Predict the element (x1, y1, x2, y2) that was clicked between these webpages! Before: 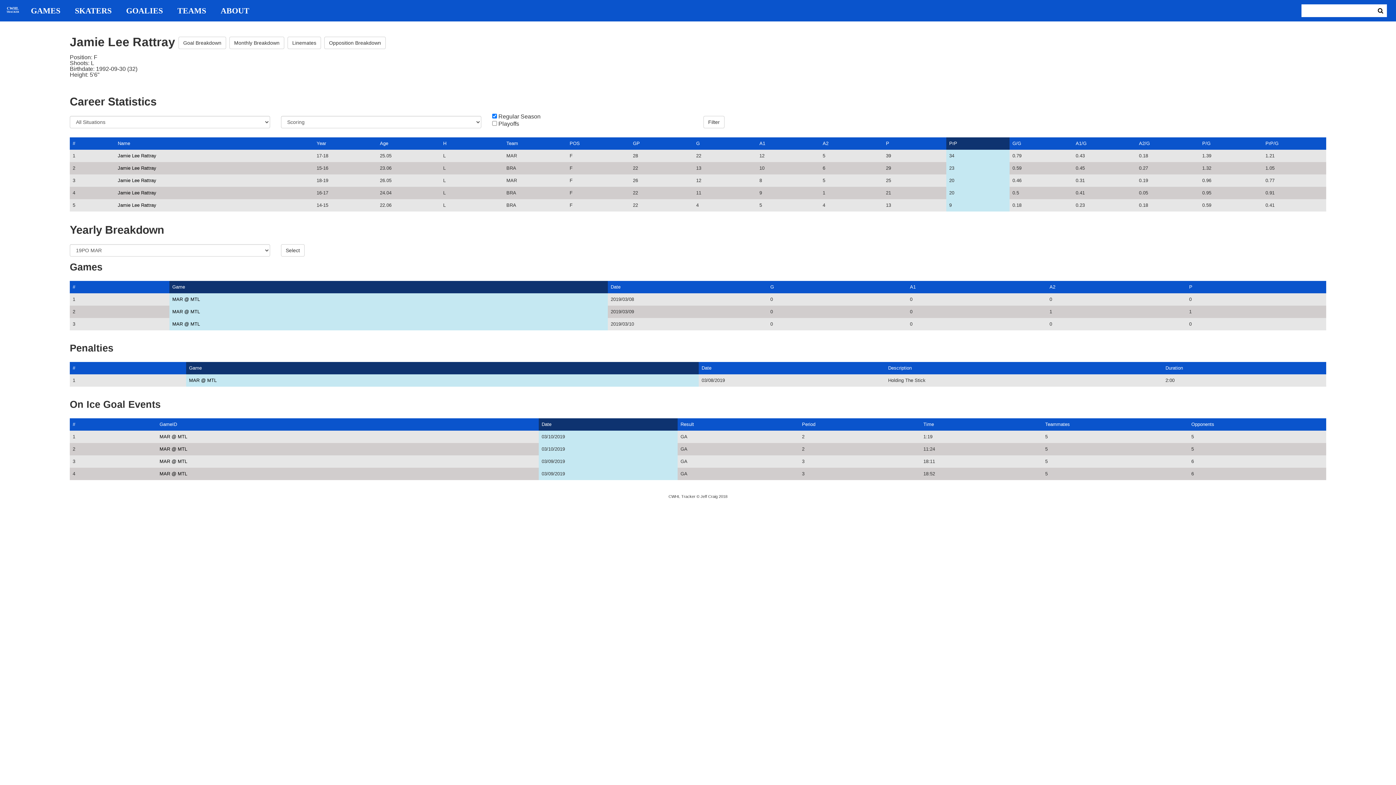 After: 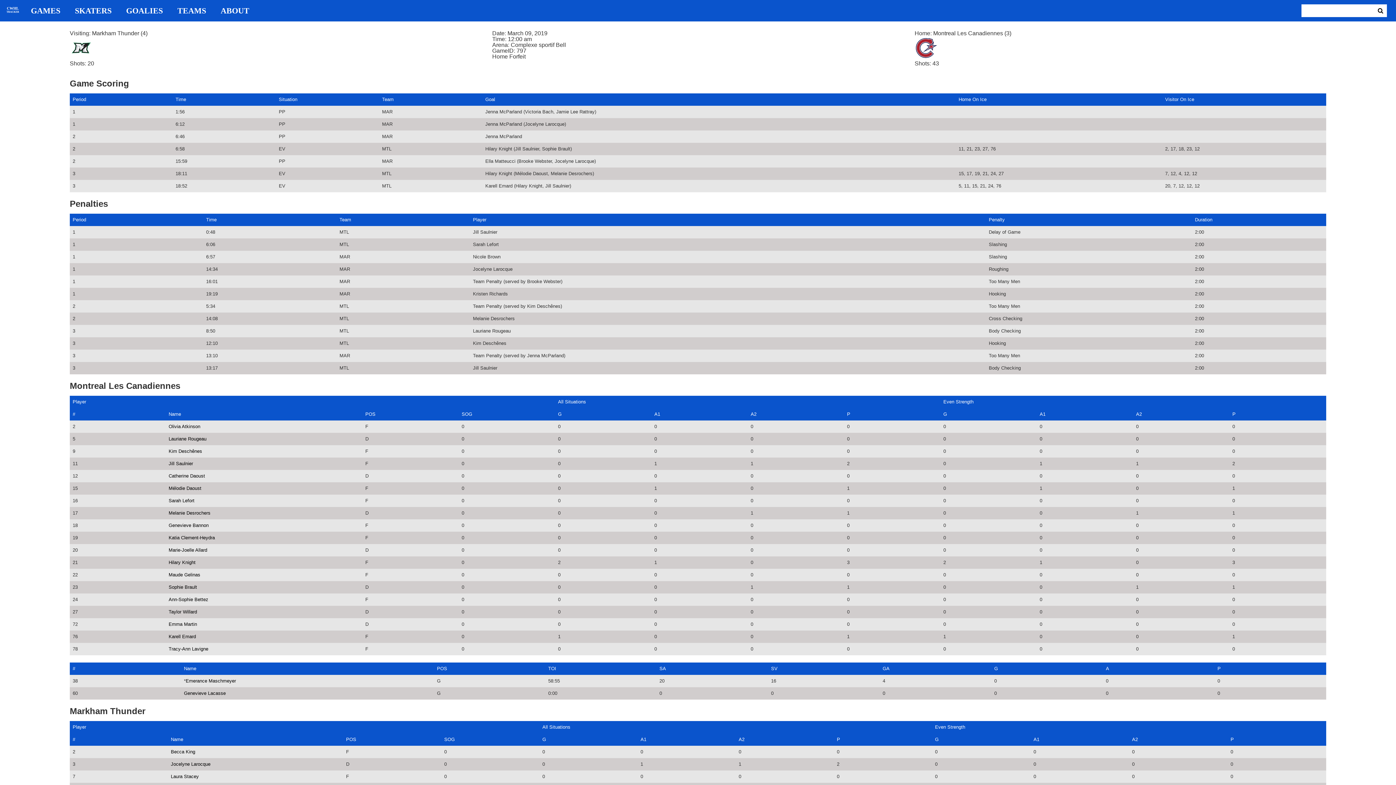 Action: label: MAR @ MTL bbox: (159, 471, 187, 476)